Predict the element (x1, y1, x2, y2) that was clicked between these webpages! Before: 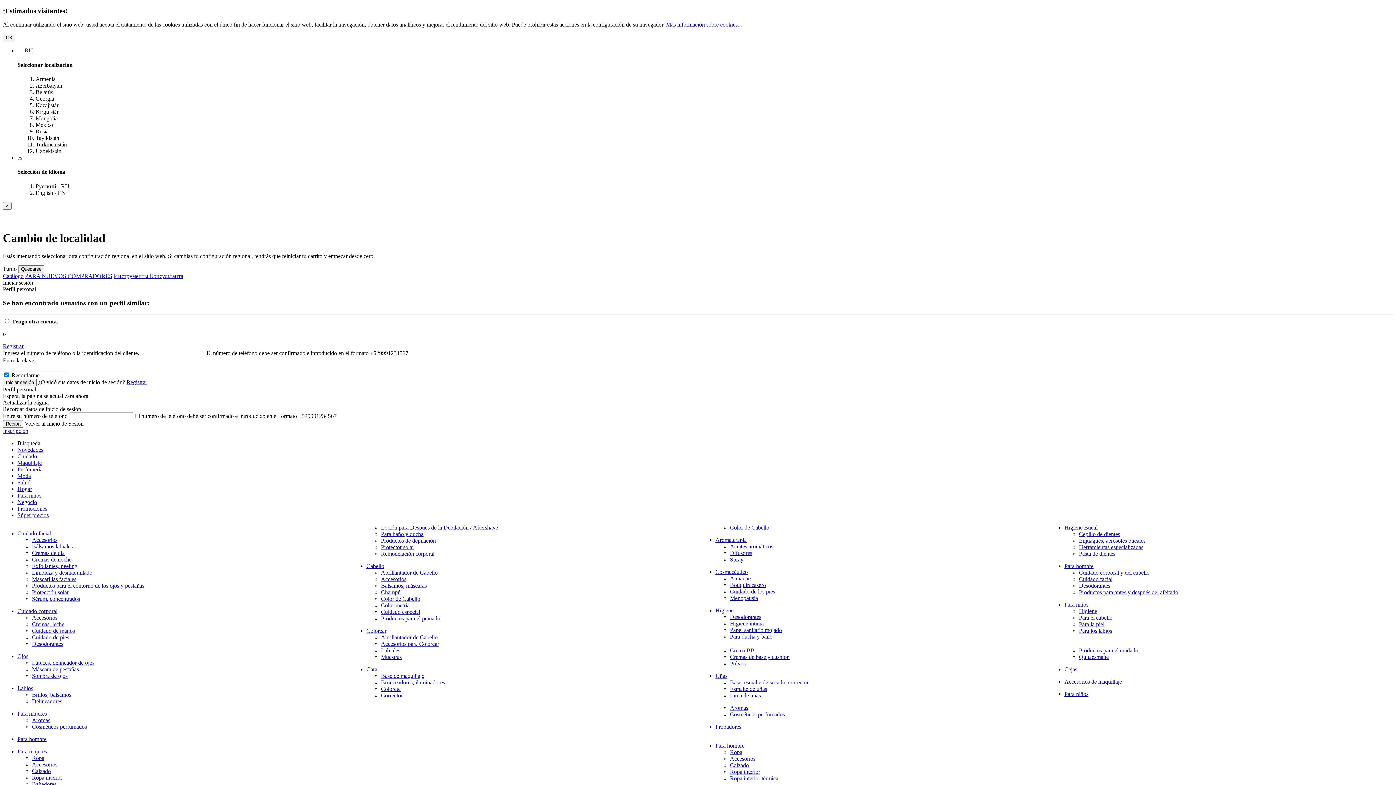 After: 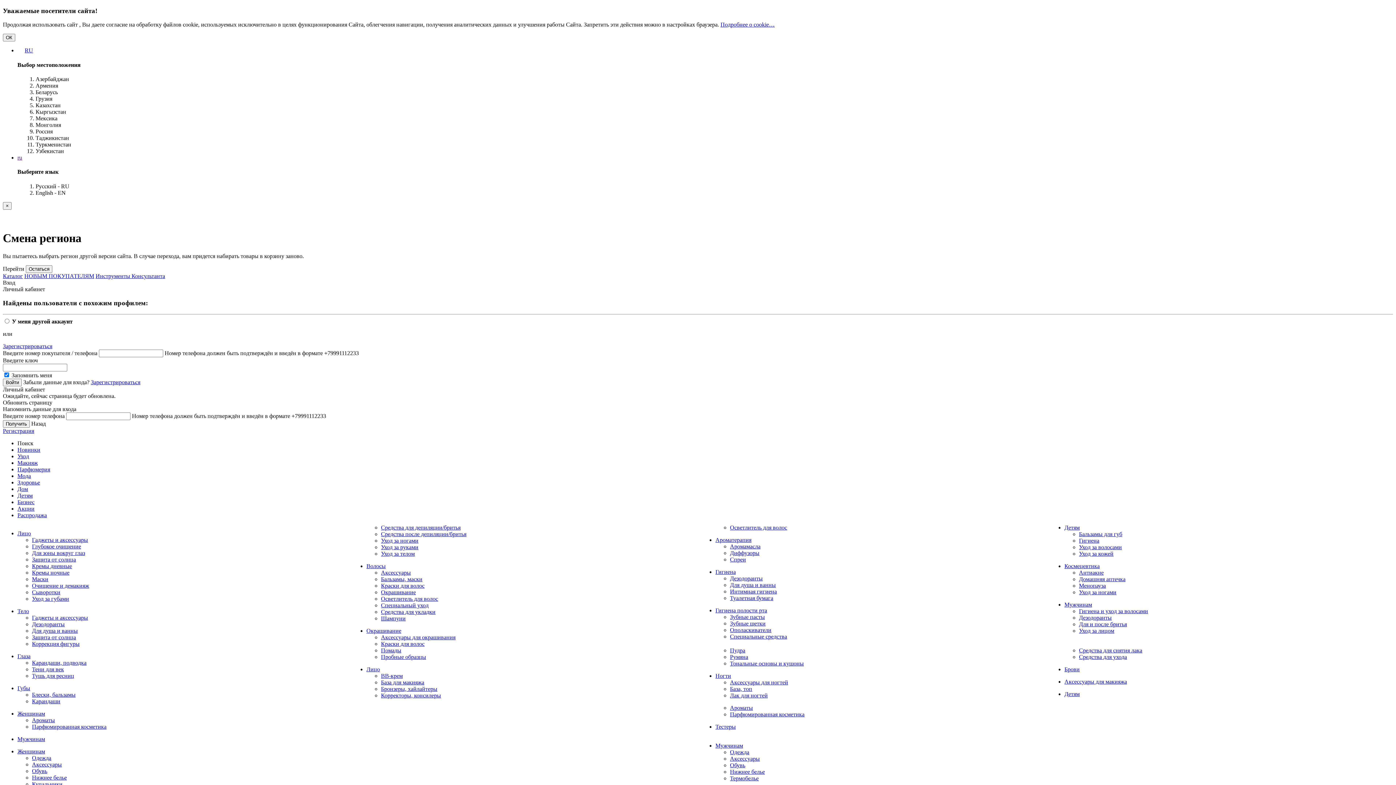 Action: label: Para la piel bbox: (1079, 621, 1104, 627)